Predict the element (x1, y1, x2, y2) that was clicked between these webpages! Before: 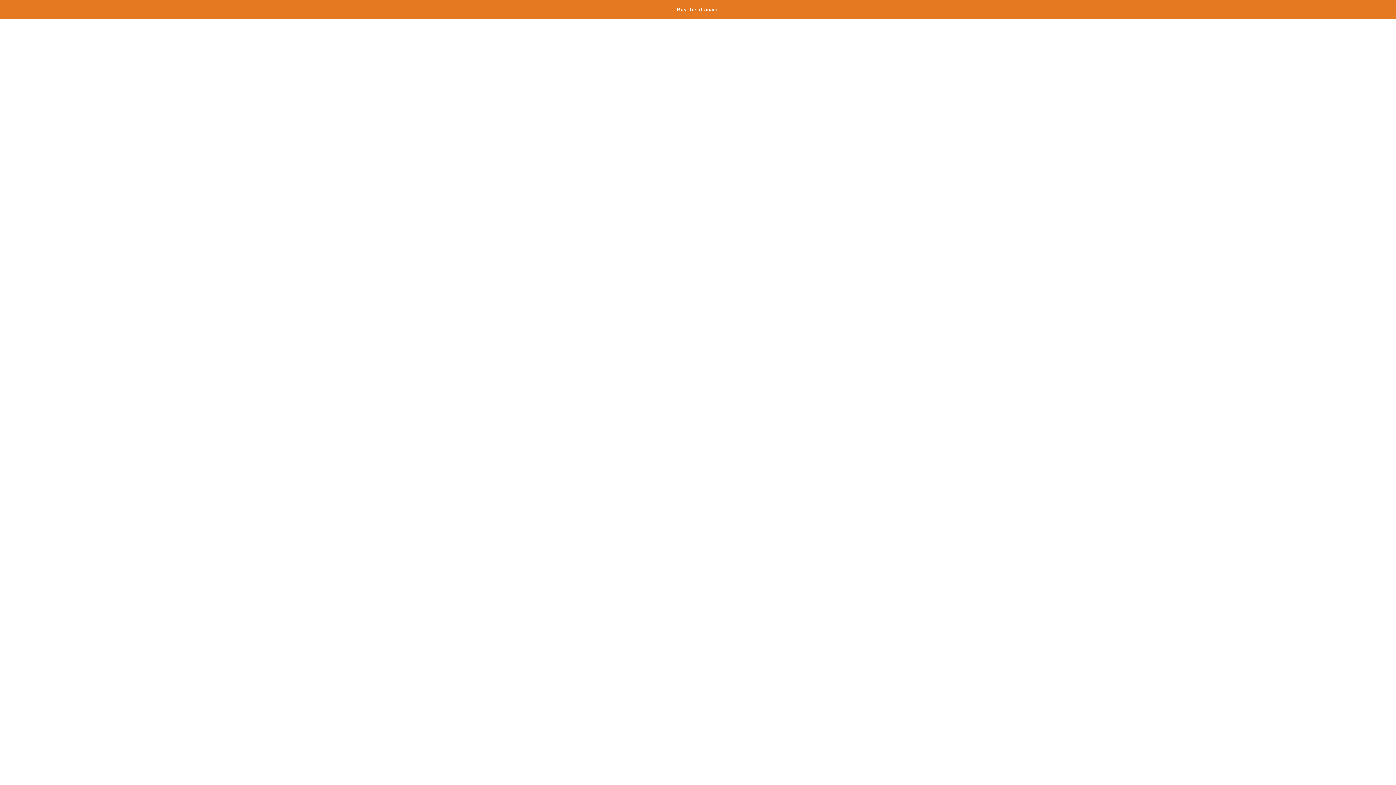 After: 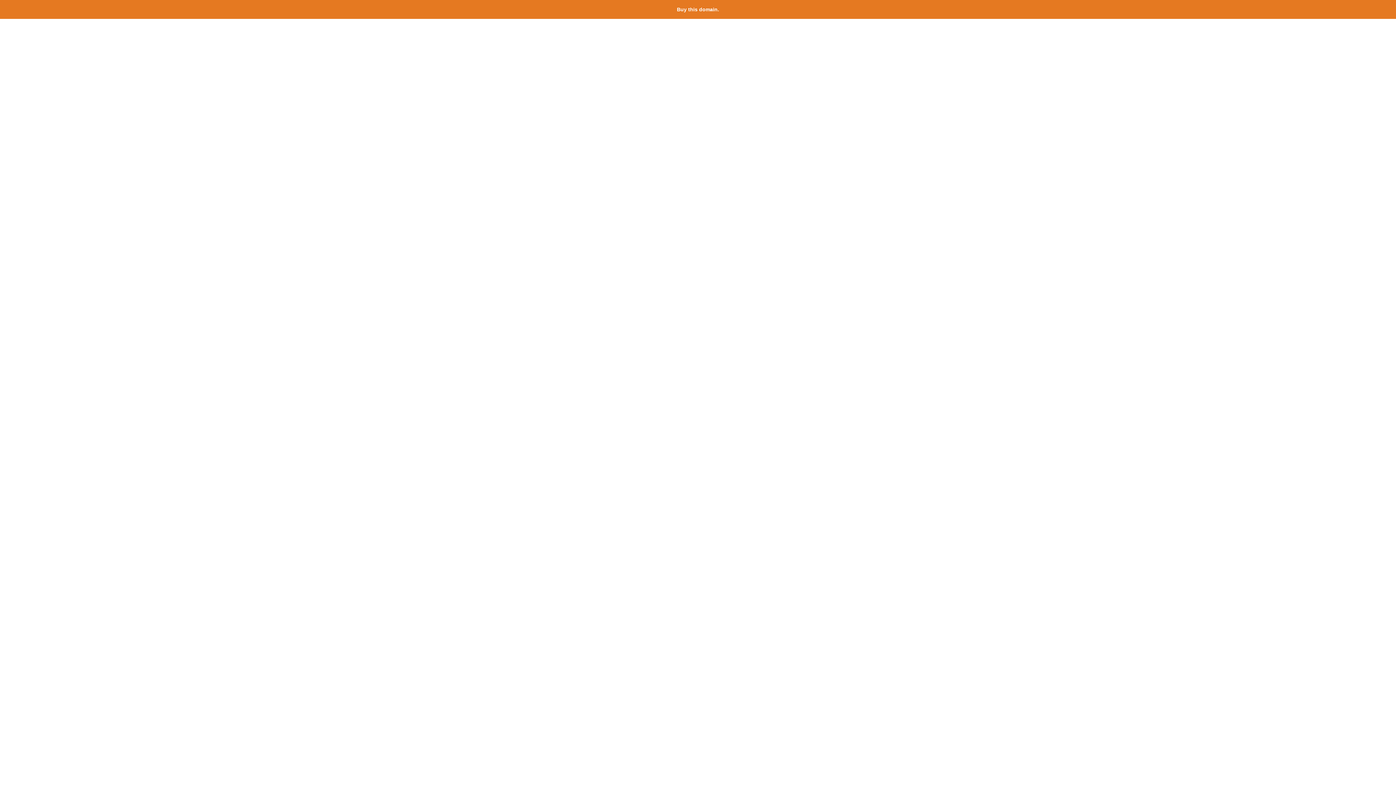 Action: bbox: (677, 6, 719, 12) label: Buy this domain.